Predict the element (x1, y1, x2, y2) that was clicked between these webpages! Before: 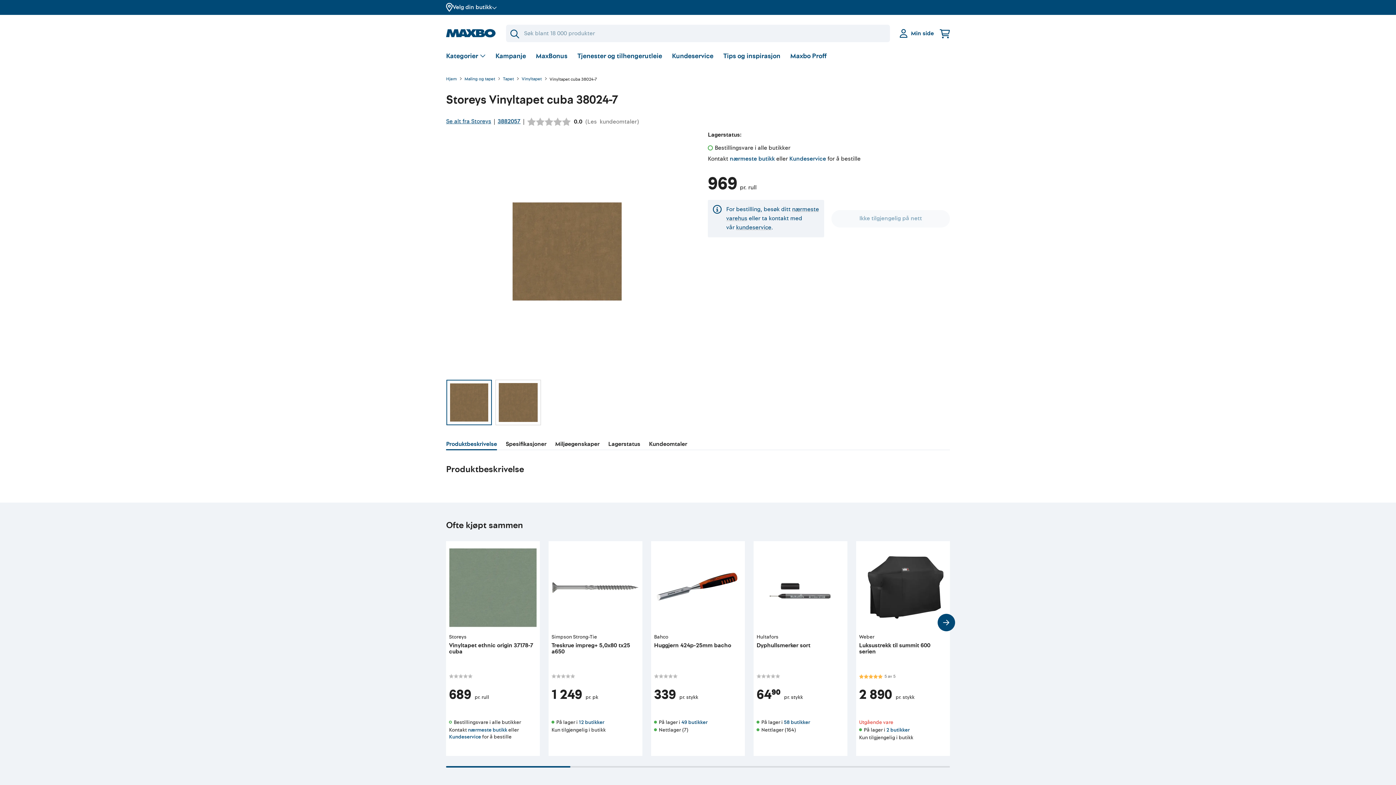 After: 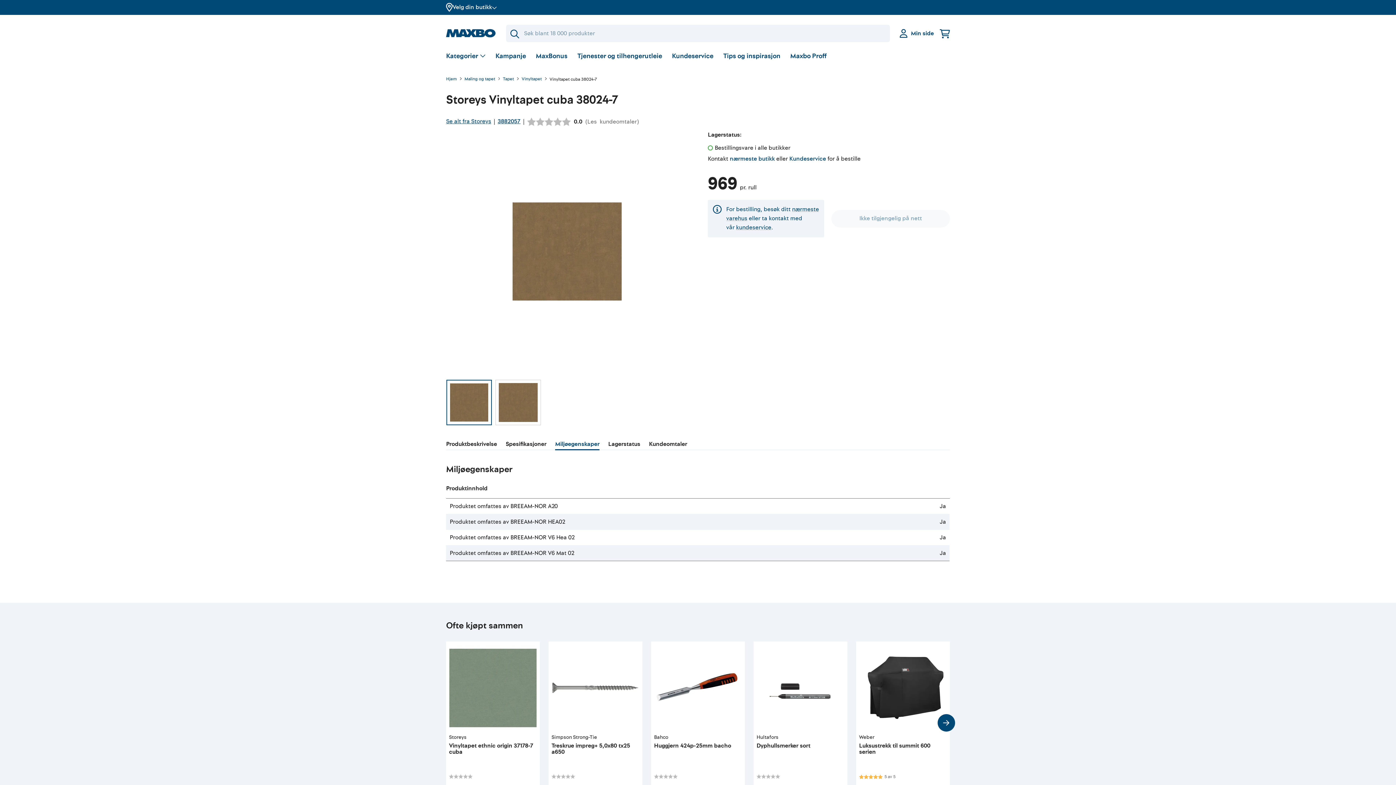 Action: label: Miljøegenskaper bbox: (555, 440, 599, 450)